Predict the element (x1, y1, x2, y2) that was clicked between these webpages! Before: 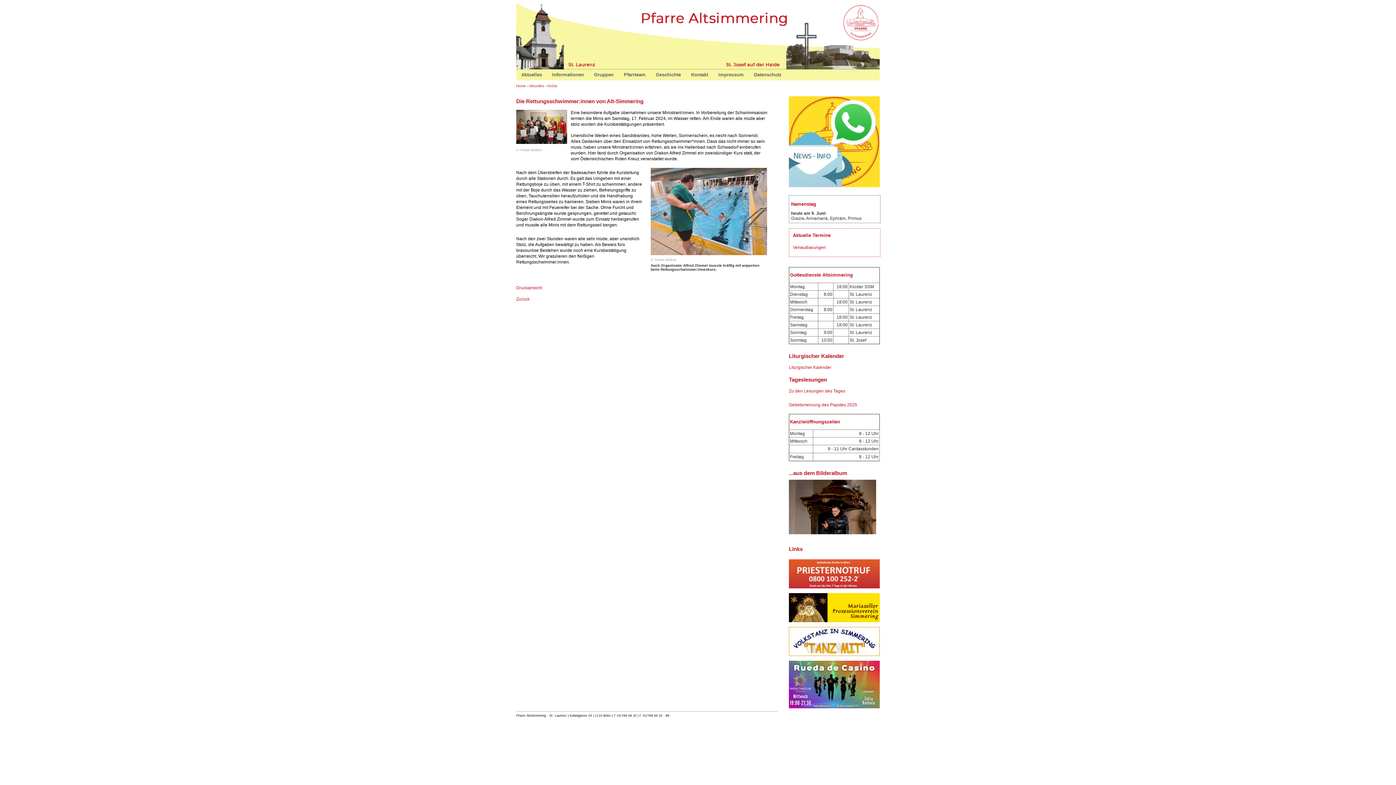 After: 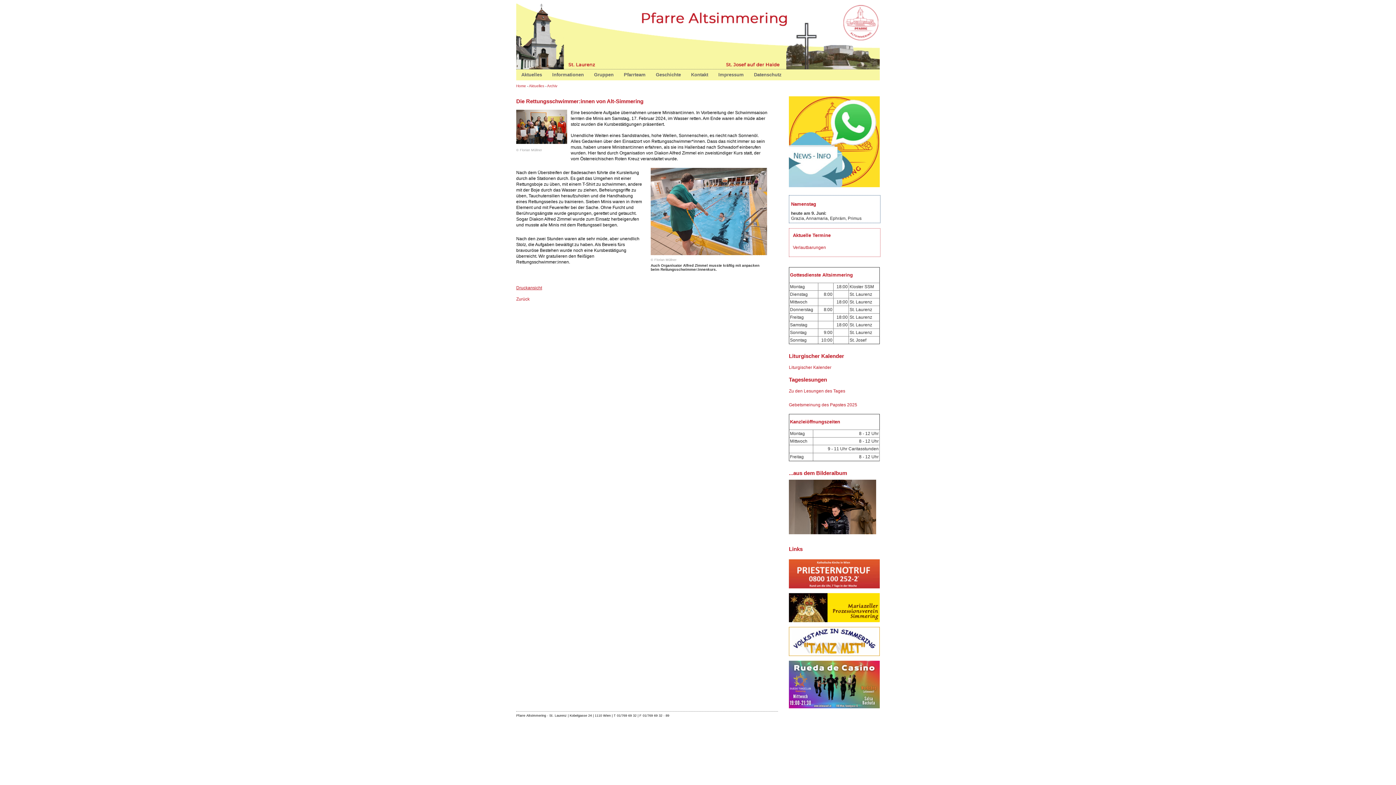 Action: label: Druckansicht bbox: (516, 285, 542, 290)